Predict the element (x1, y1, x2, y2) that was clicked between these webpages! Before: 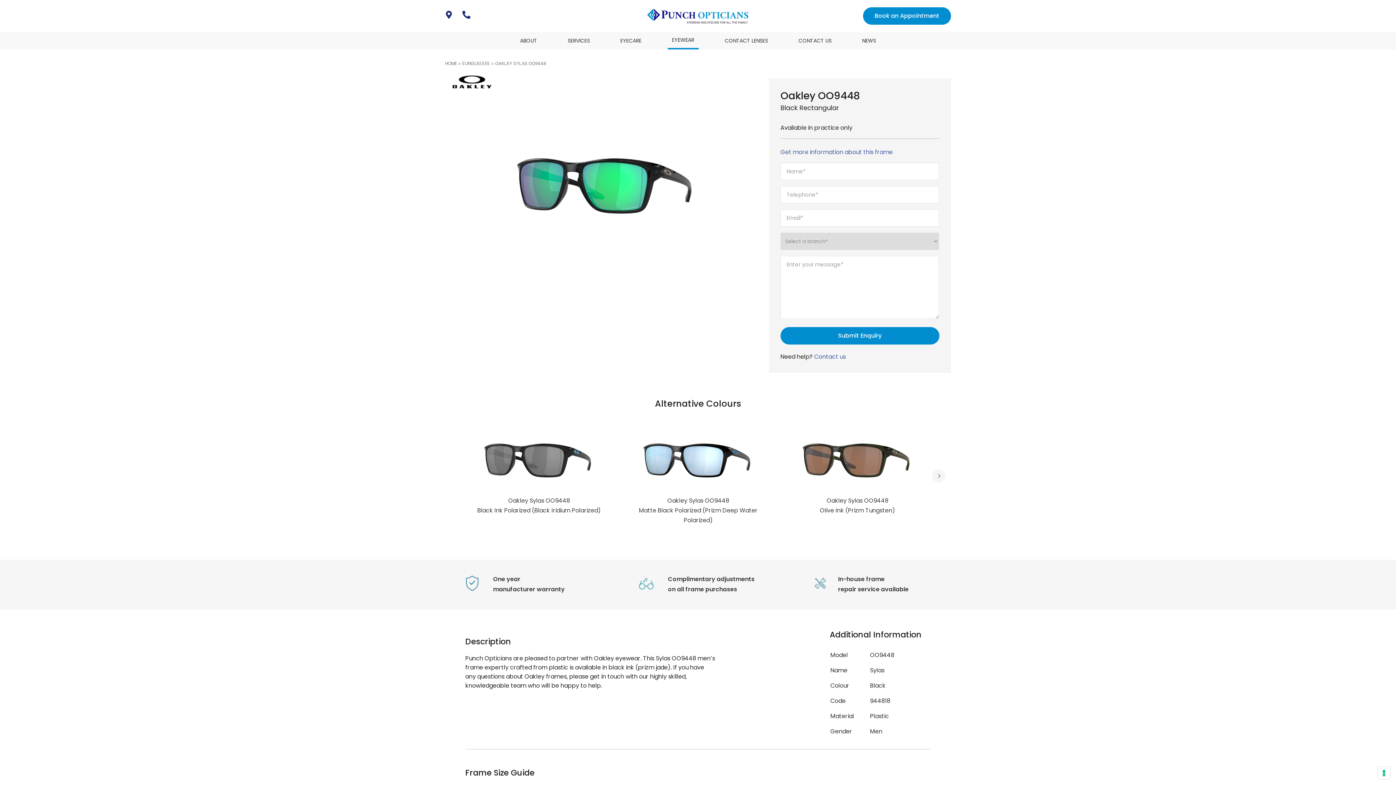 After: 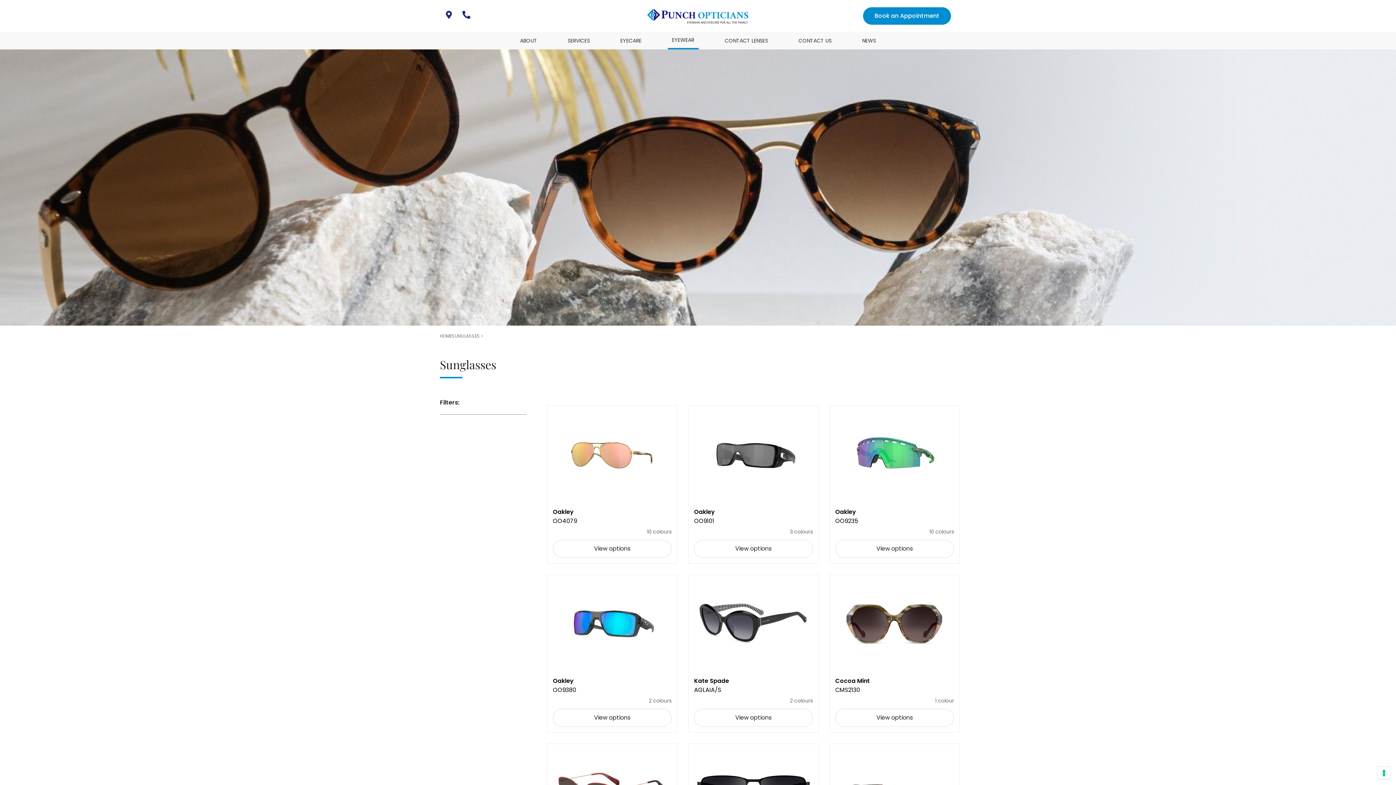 Action: label: SUNGLASSES bbox: (462, 60, 490, 66)